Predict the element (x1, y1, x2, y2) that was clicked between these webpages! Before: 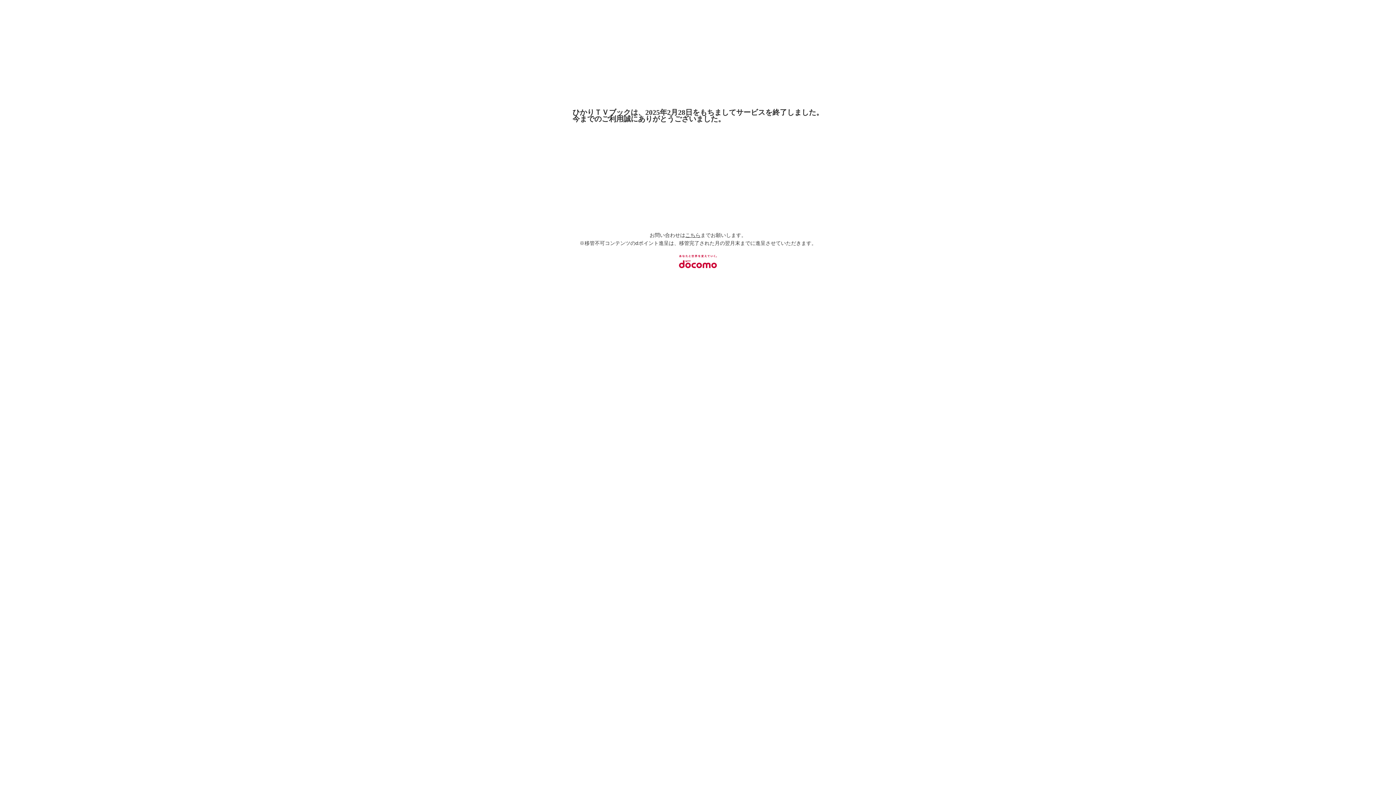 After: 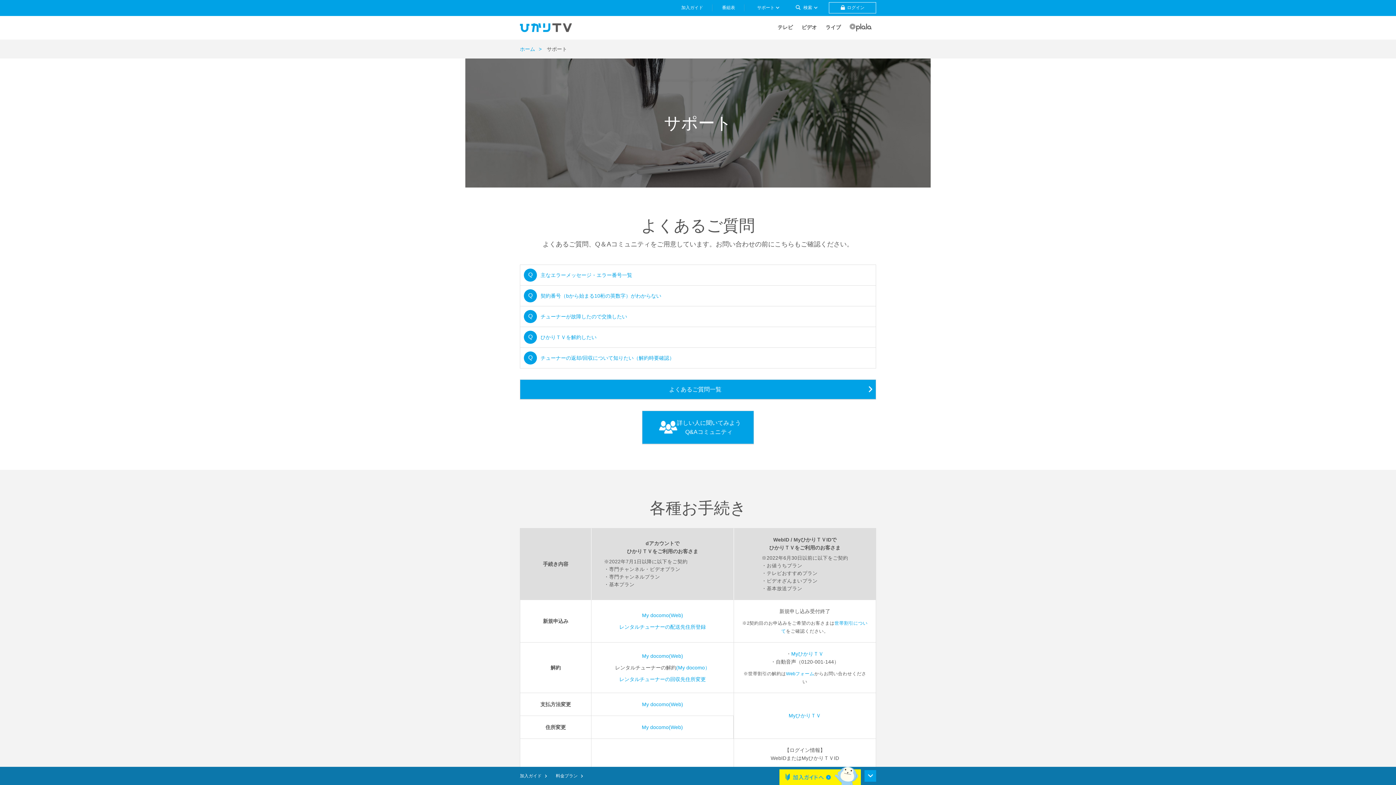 Action: bbox: (685, 232, 700, 238) label: こちら